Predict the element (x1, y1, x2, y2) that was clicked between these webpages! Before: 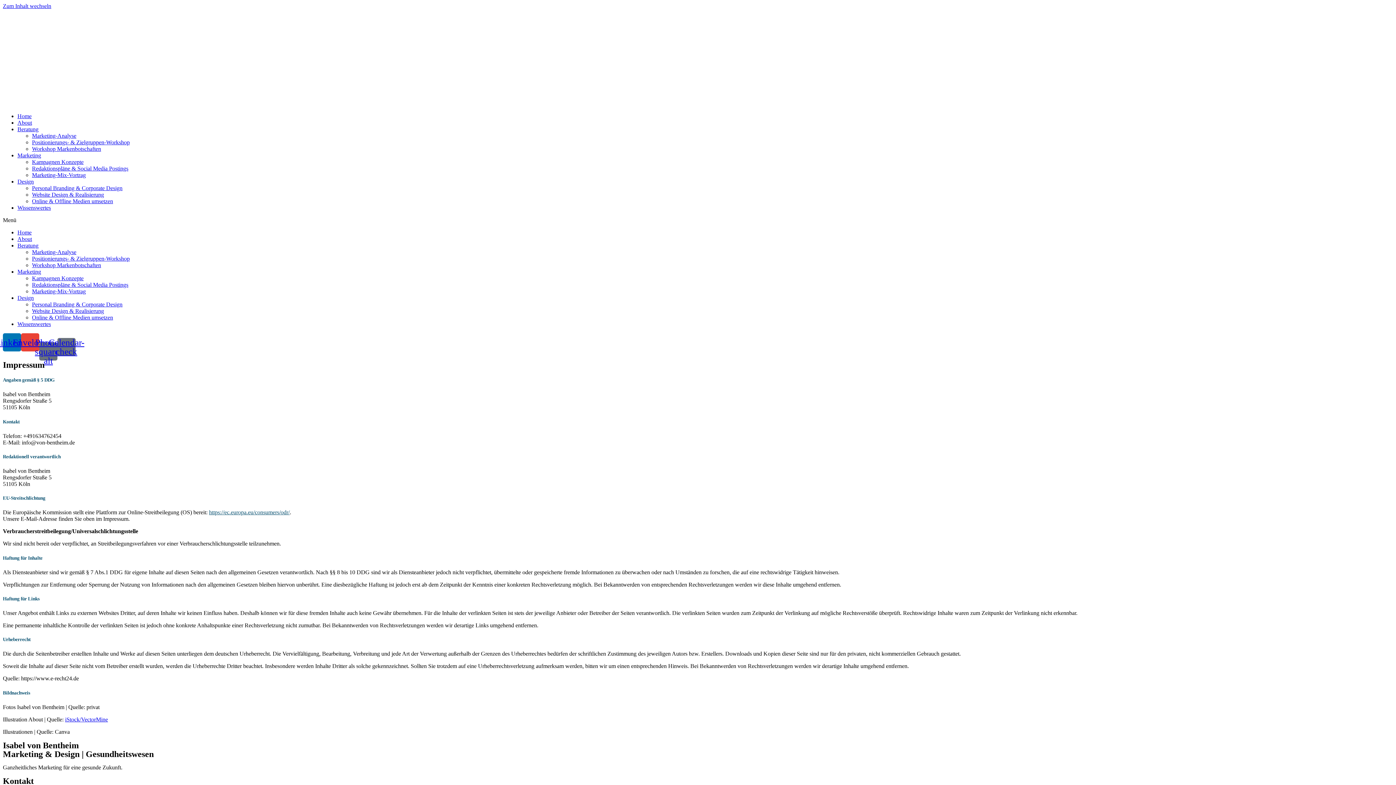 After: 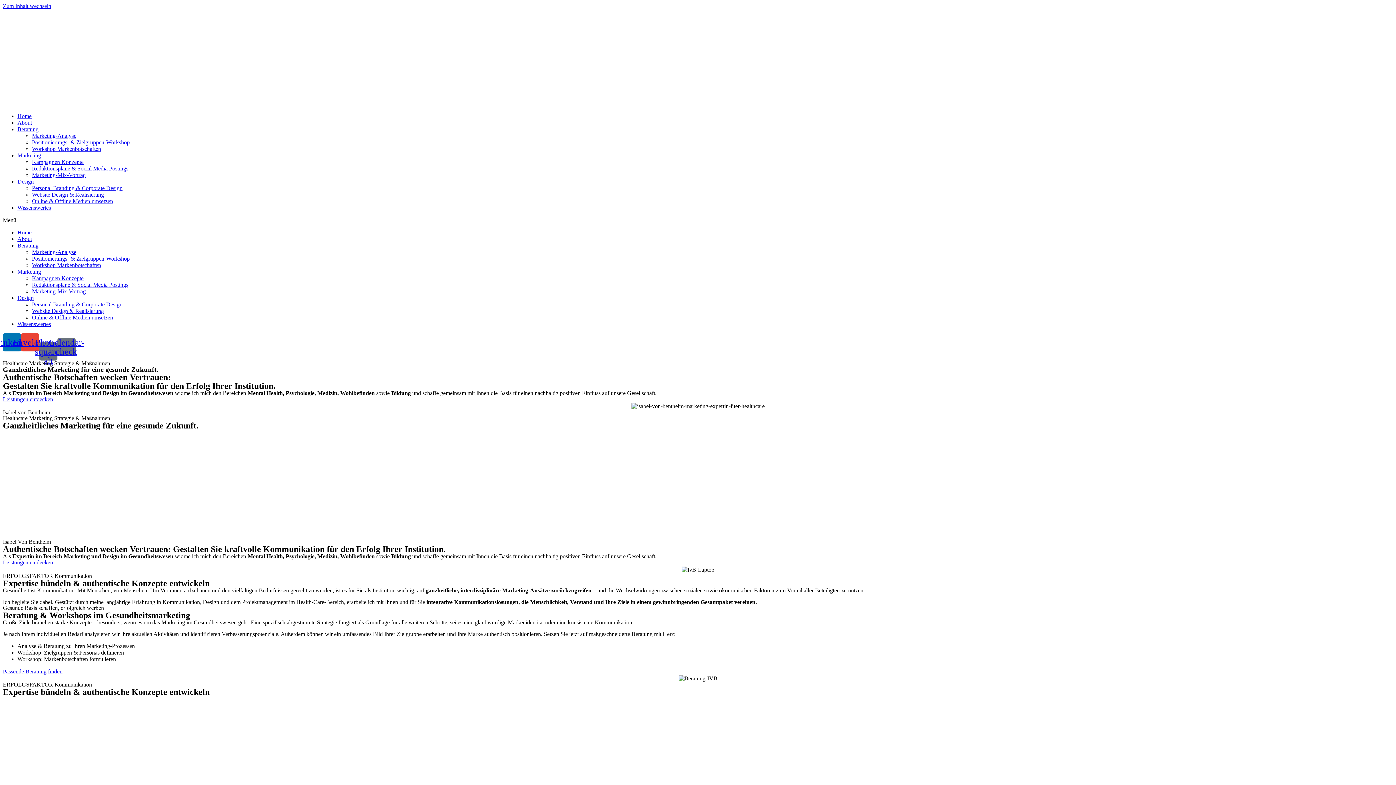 Action: bbox: (17, 113, 31, 119) label: Home